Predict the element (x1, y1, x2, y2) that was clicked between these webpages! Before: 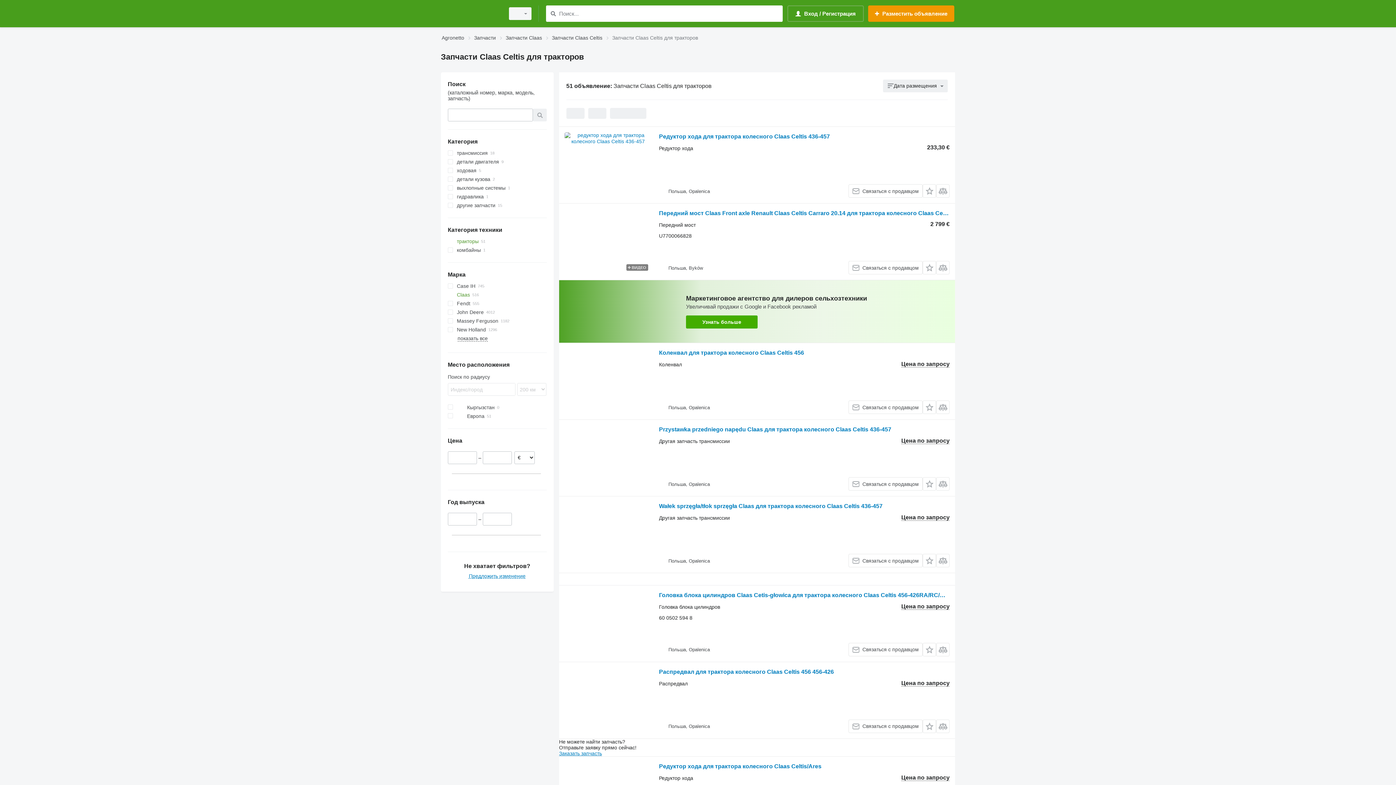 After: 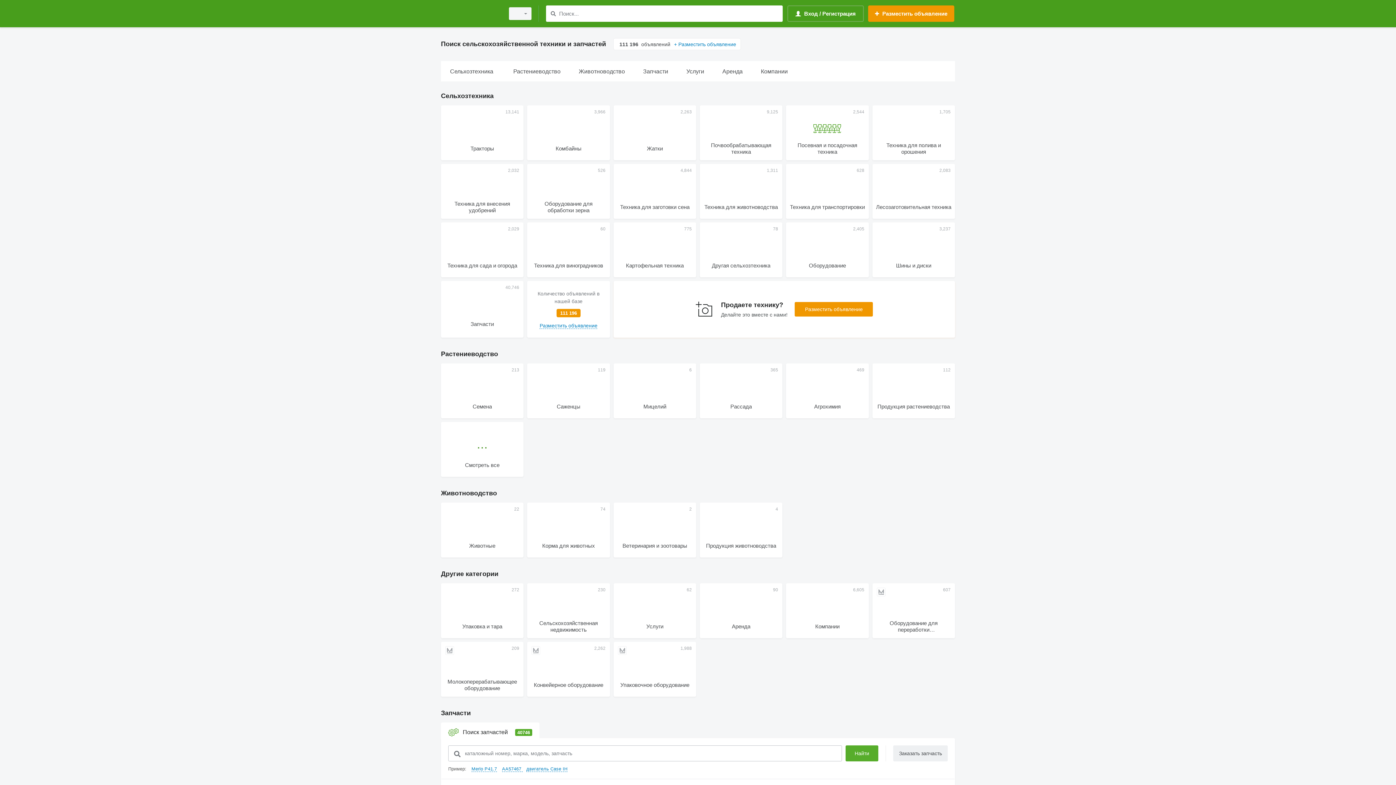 Action: bbox: (441, 1, 500, 25)